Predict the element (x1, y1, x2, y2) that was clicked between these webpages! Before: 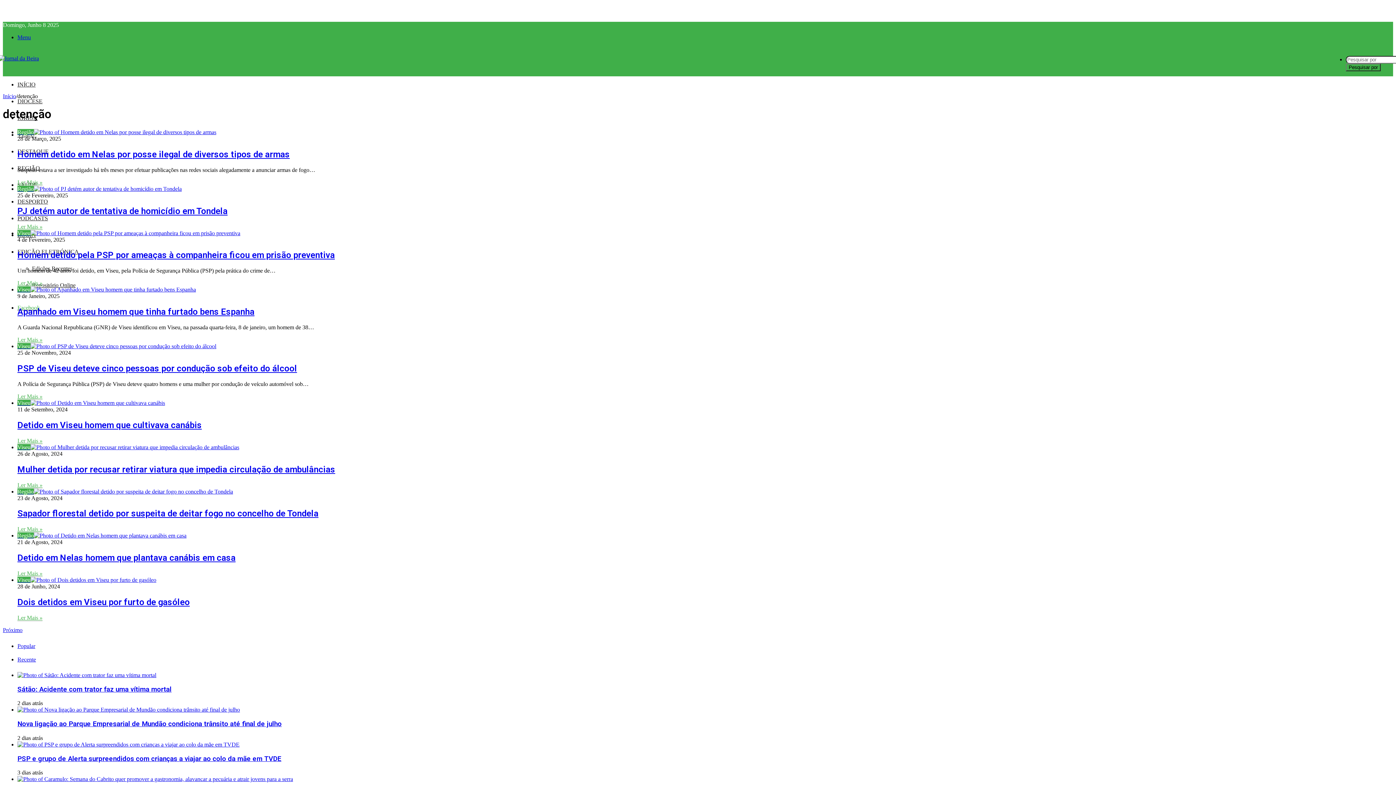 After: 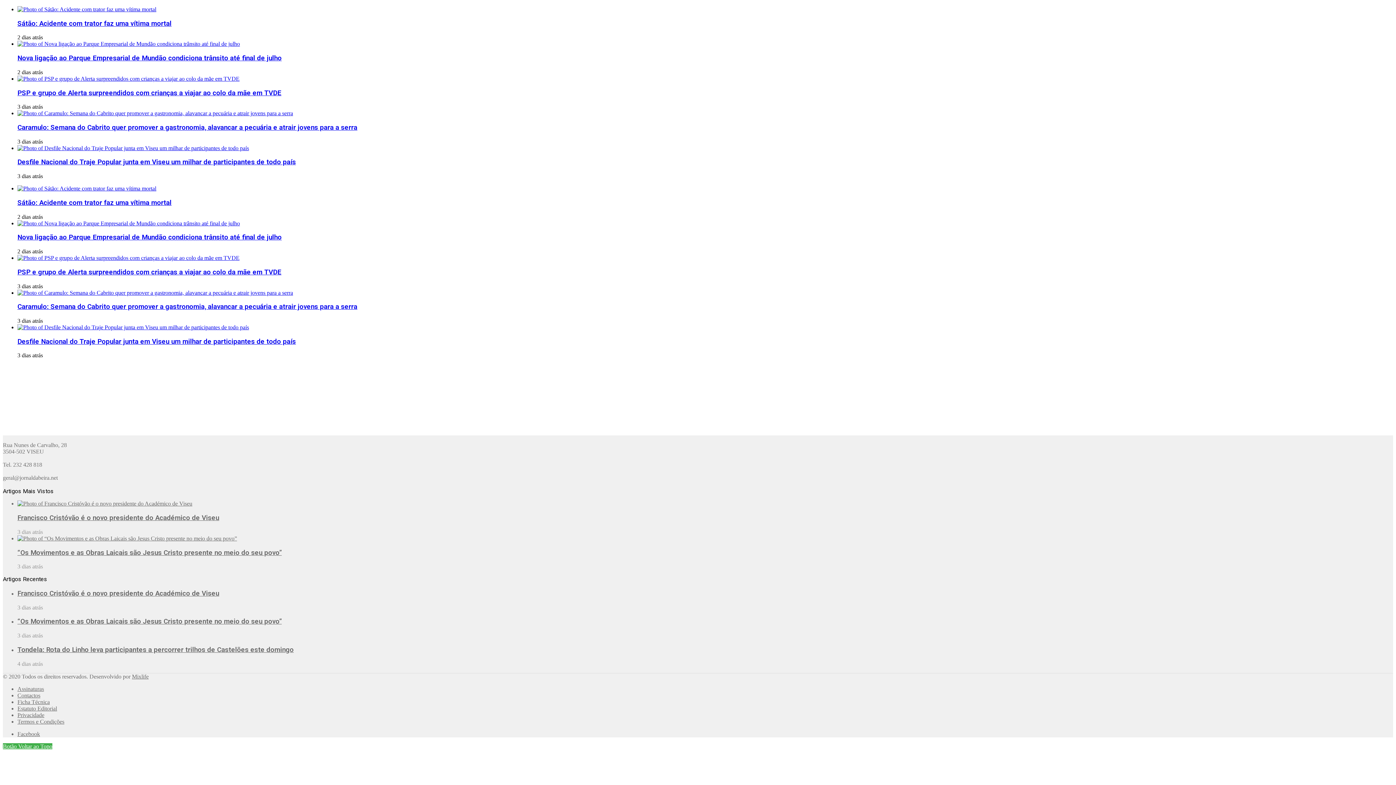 Action: bbox: (17, 656, 36, 662) label: Recente